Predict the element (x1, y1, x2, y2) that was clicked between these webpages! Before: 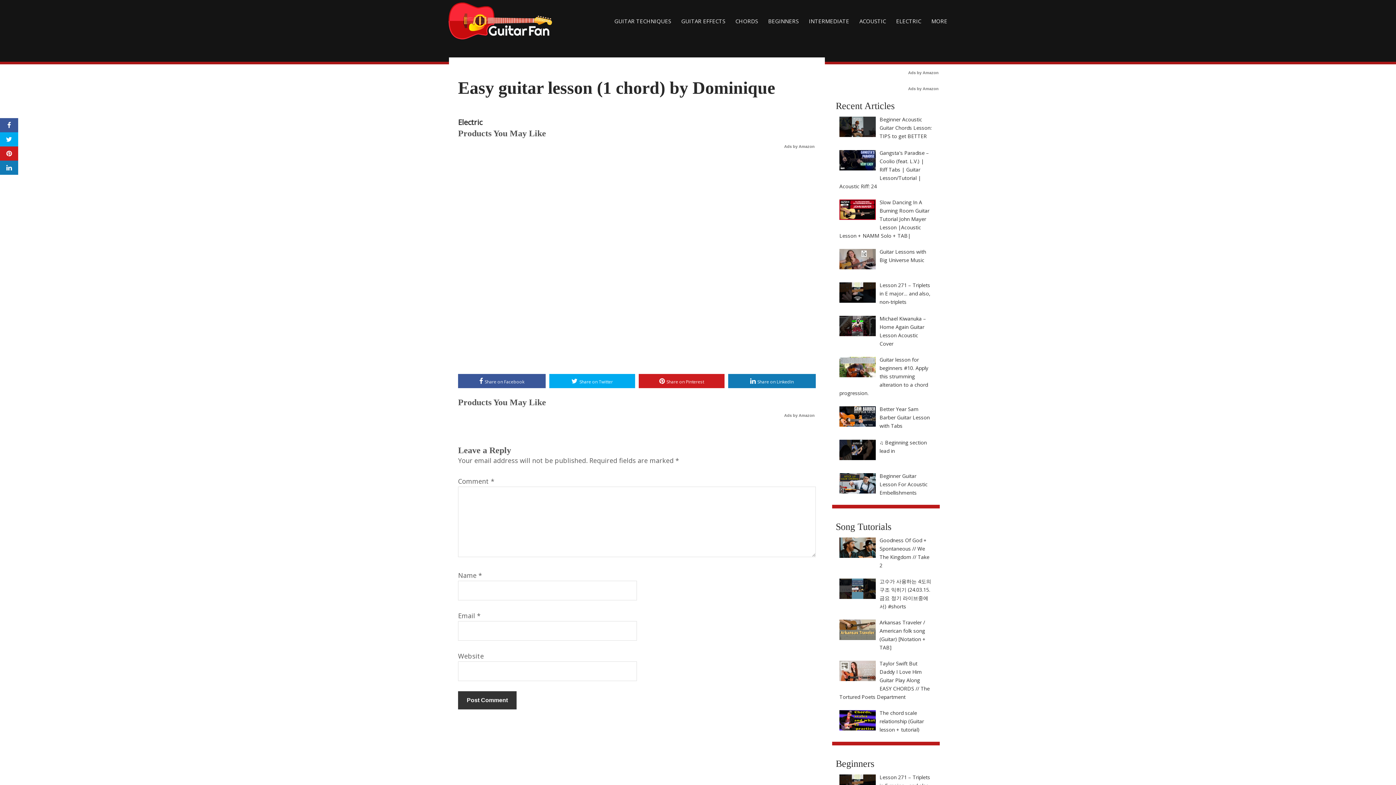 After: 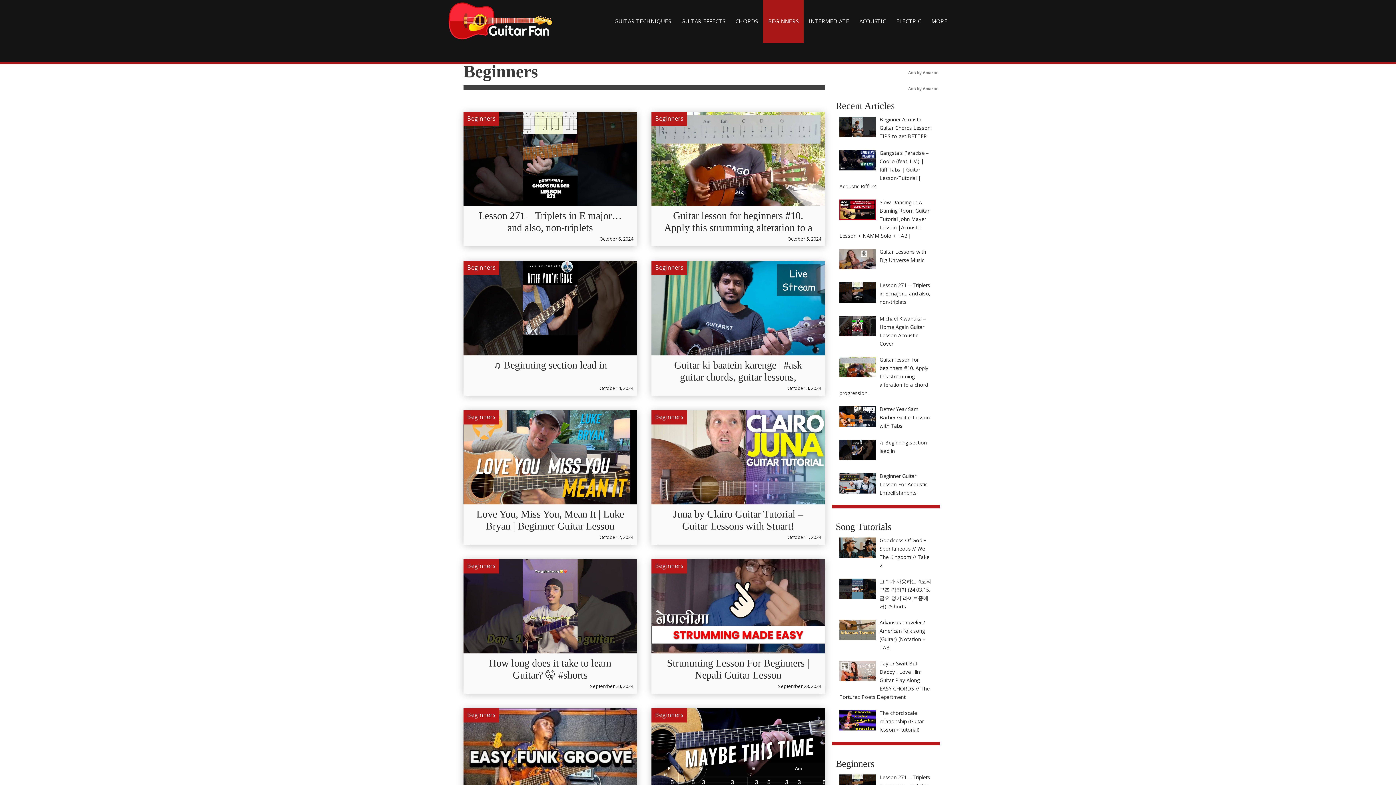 Action: bbox: (763, 0, 804, 42) label: BEGINNERS